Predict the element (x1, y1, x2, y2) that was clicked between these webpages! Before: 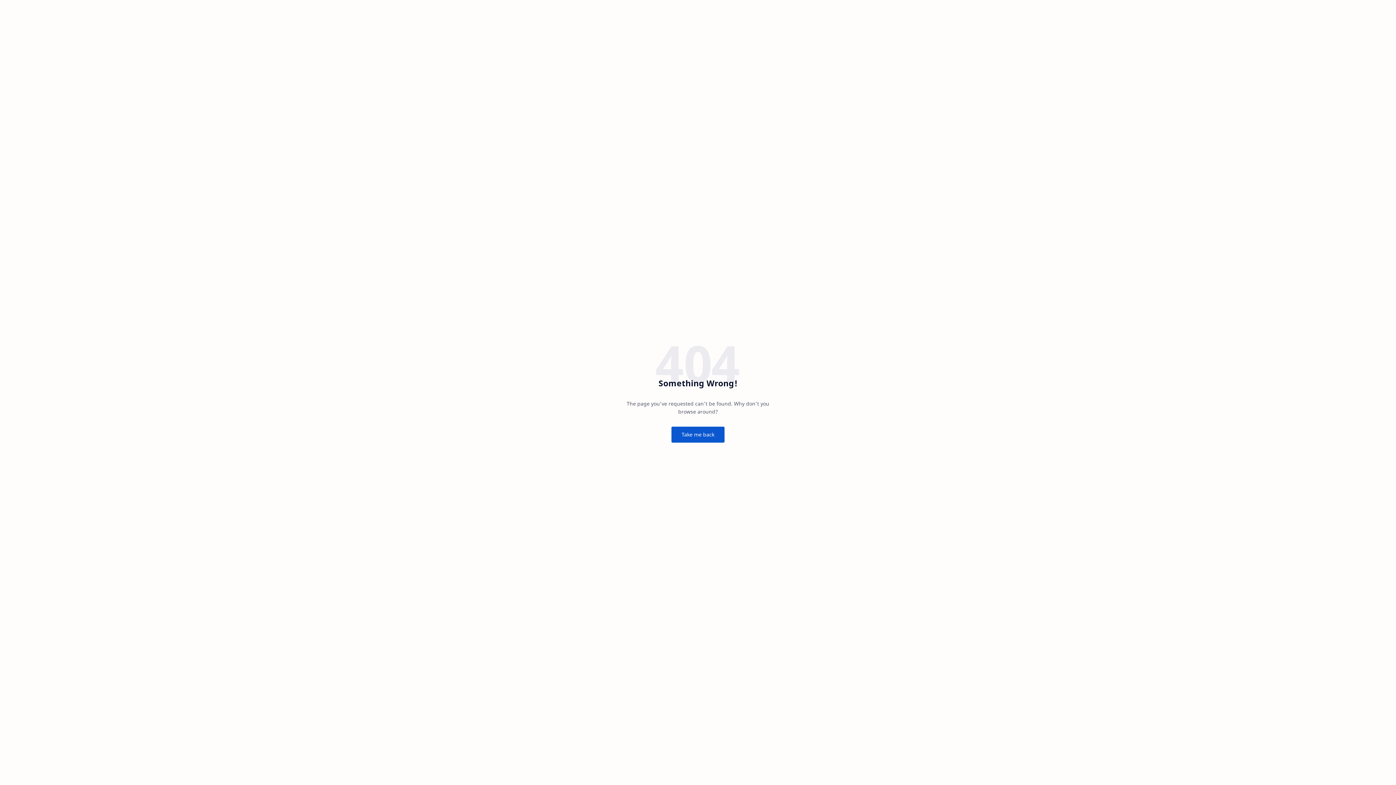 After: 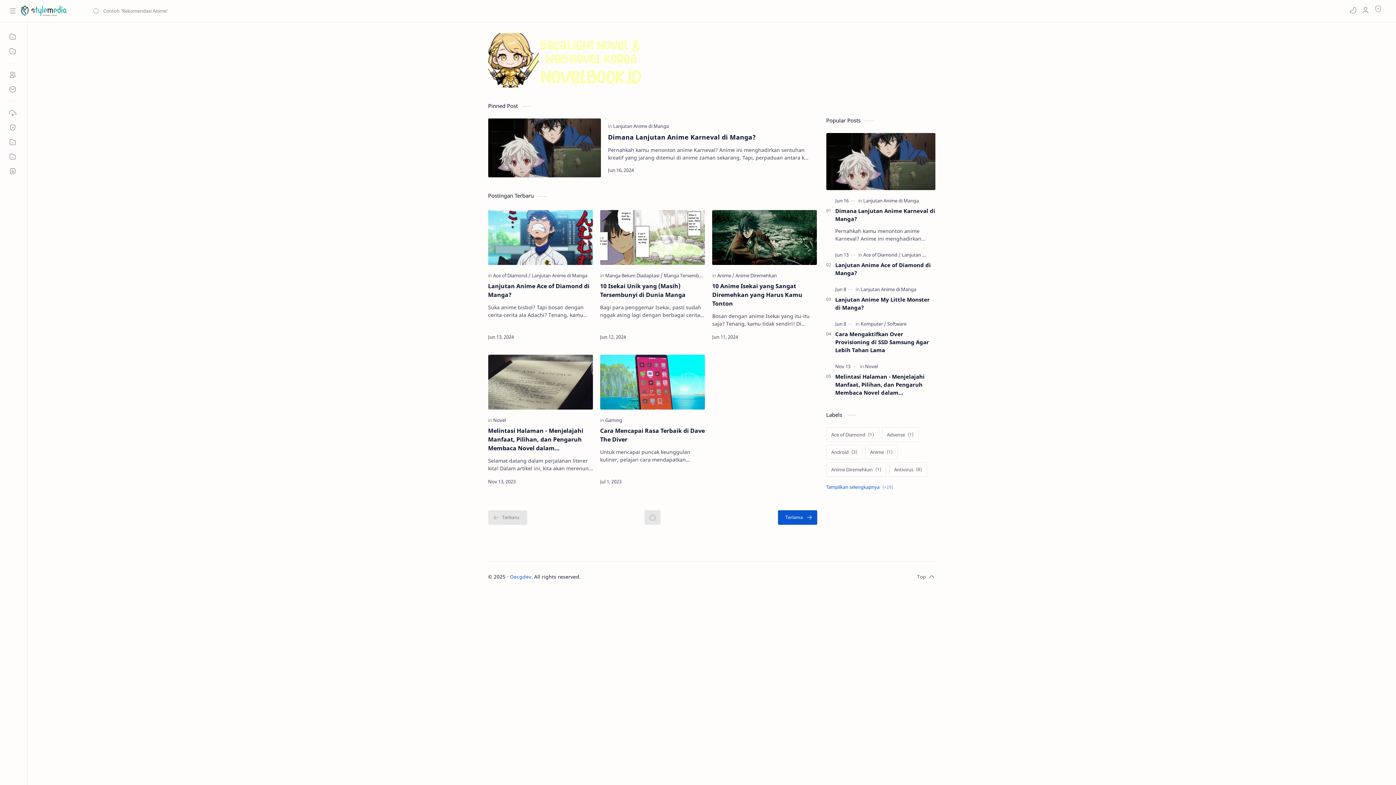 Action: bbox: (671, 426, 724, 442) label: Take me back